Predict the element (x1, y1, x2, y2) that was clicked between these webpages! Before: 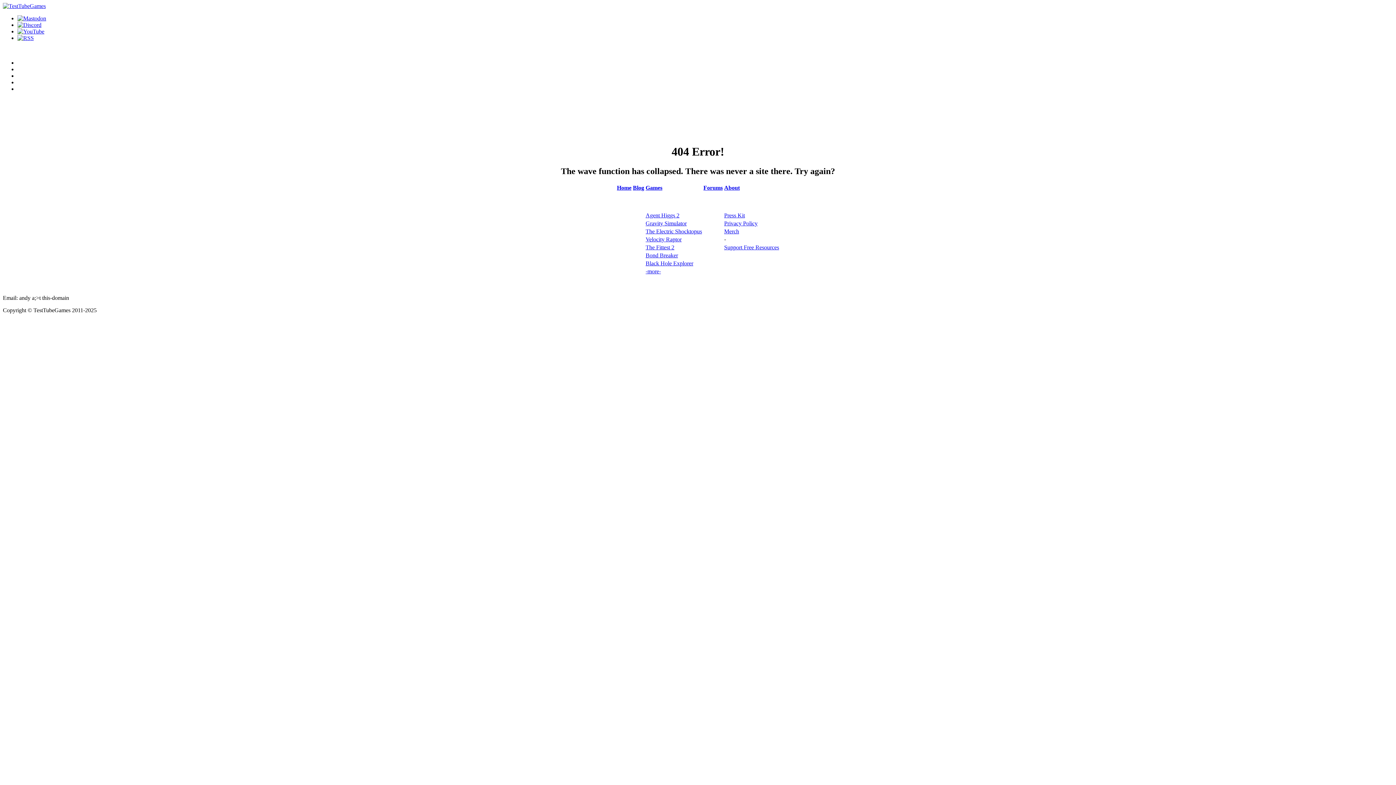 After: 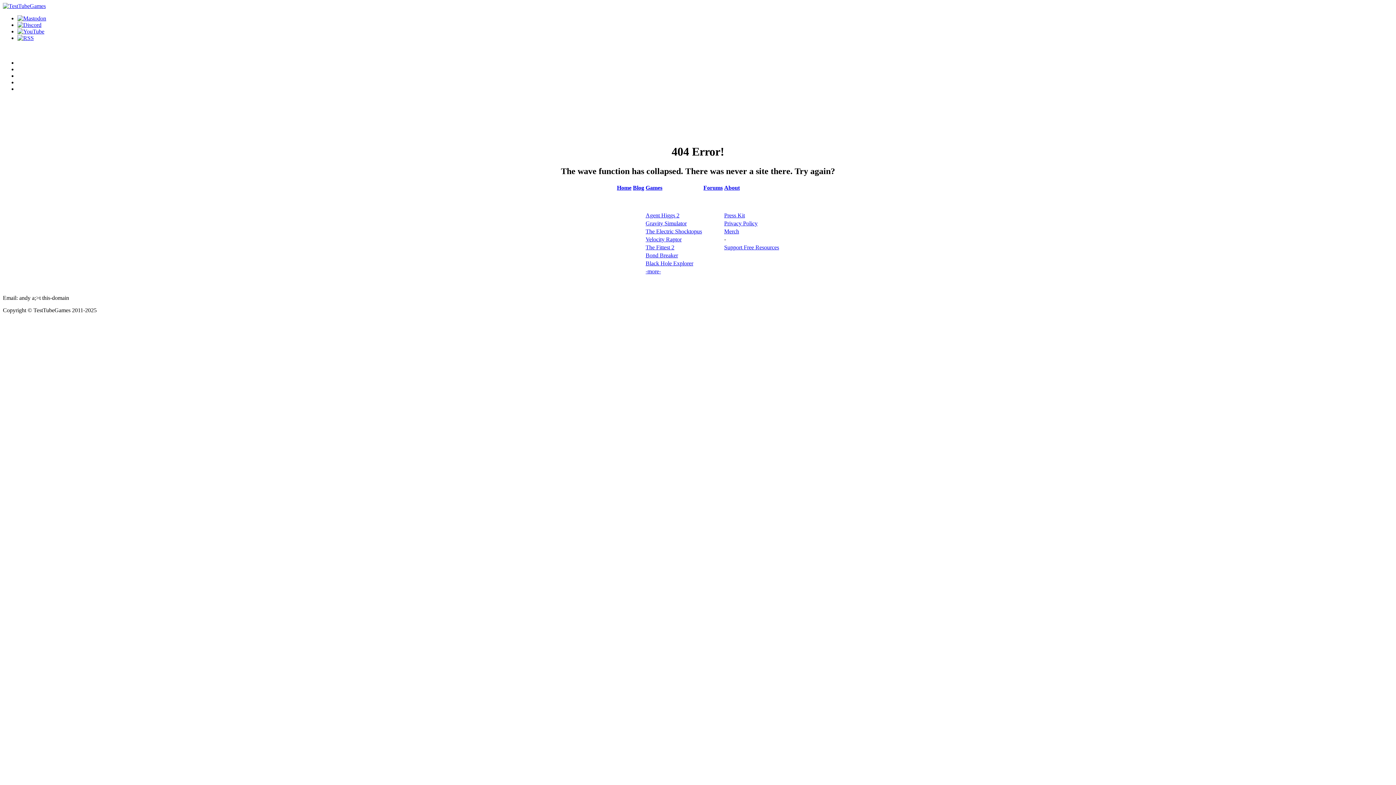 Action: bbox: (724, 220, 757, 226) label: Privacy Policy